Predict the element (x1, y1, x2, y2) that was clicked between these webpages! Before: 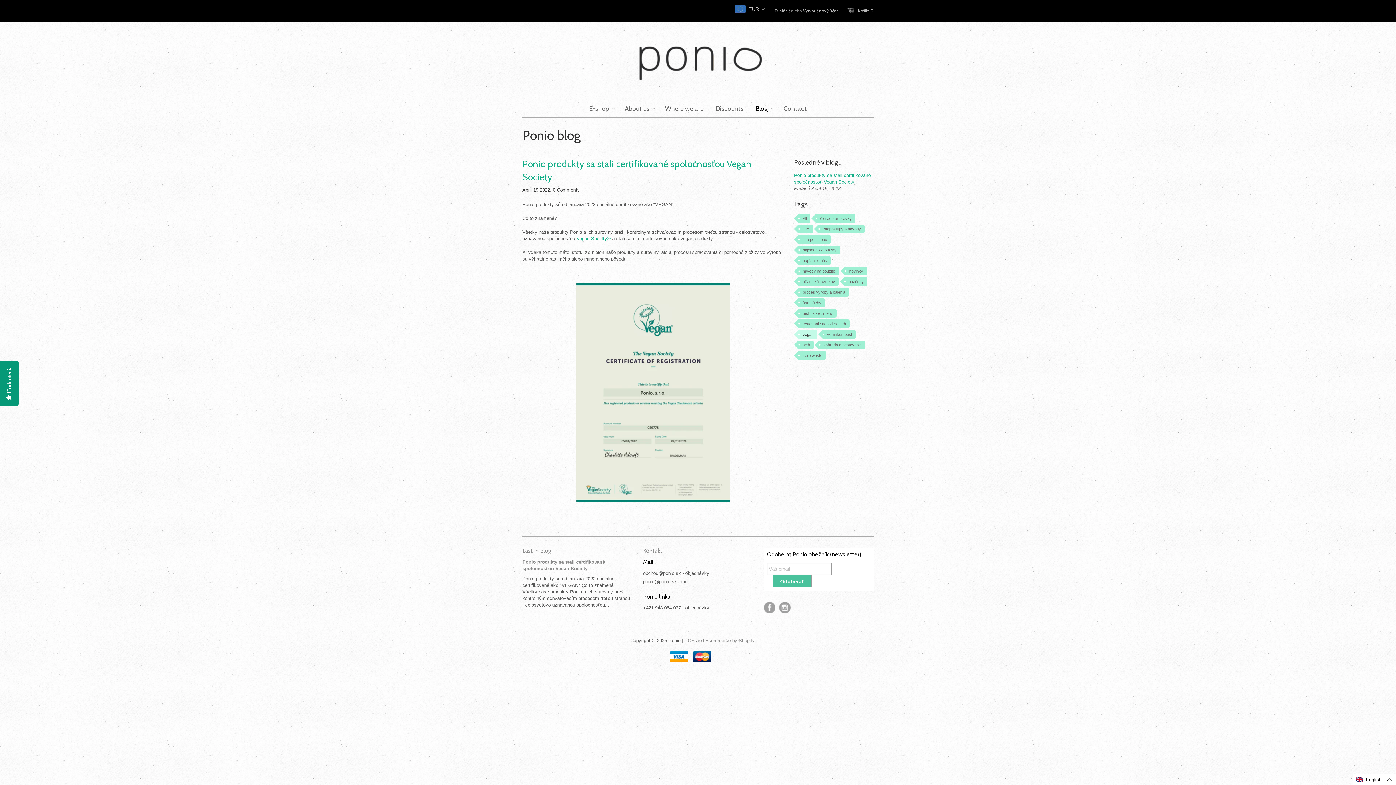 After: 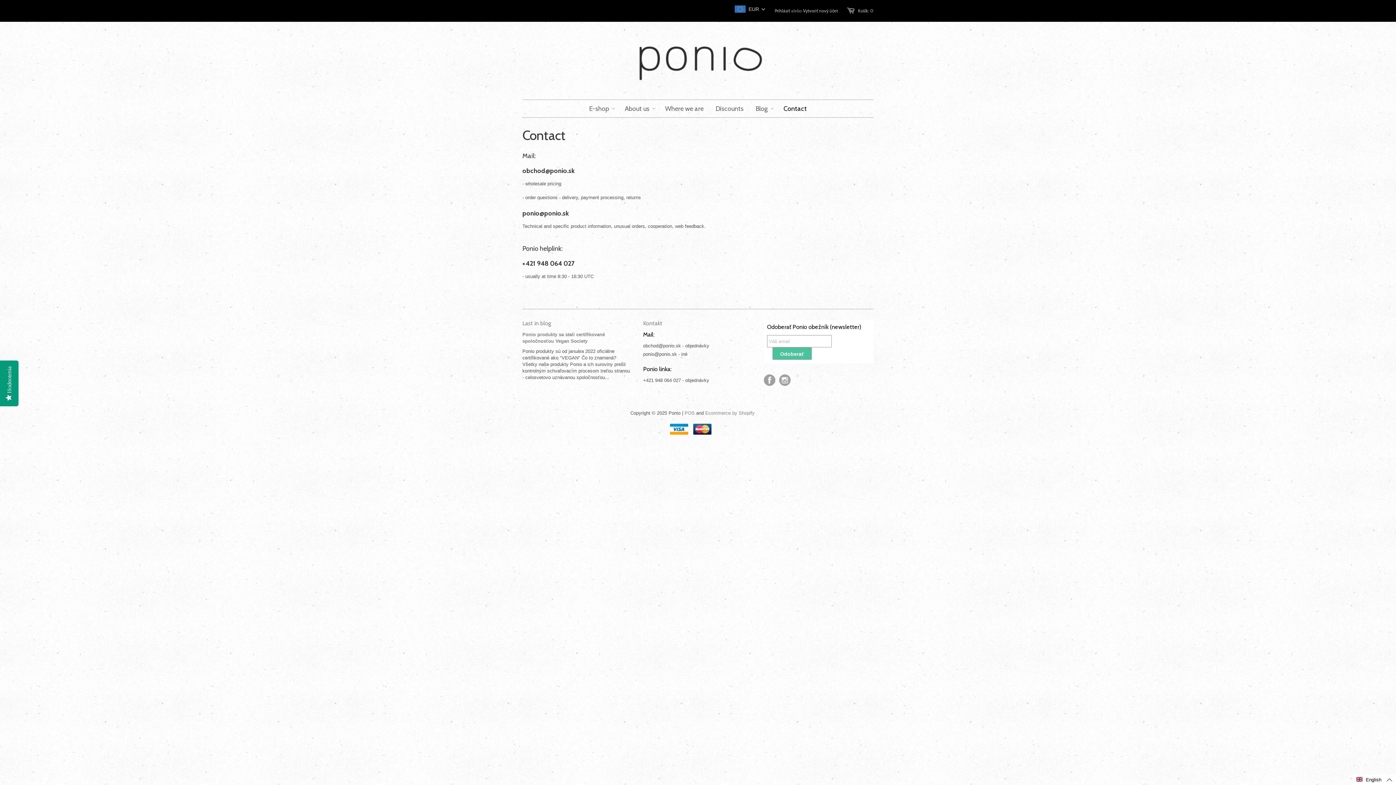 Action: bbox: (778, 100, 812, 117) label: Contact